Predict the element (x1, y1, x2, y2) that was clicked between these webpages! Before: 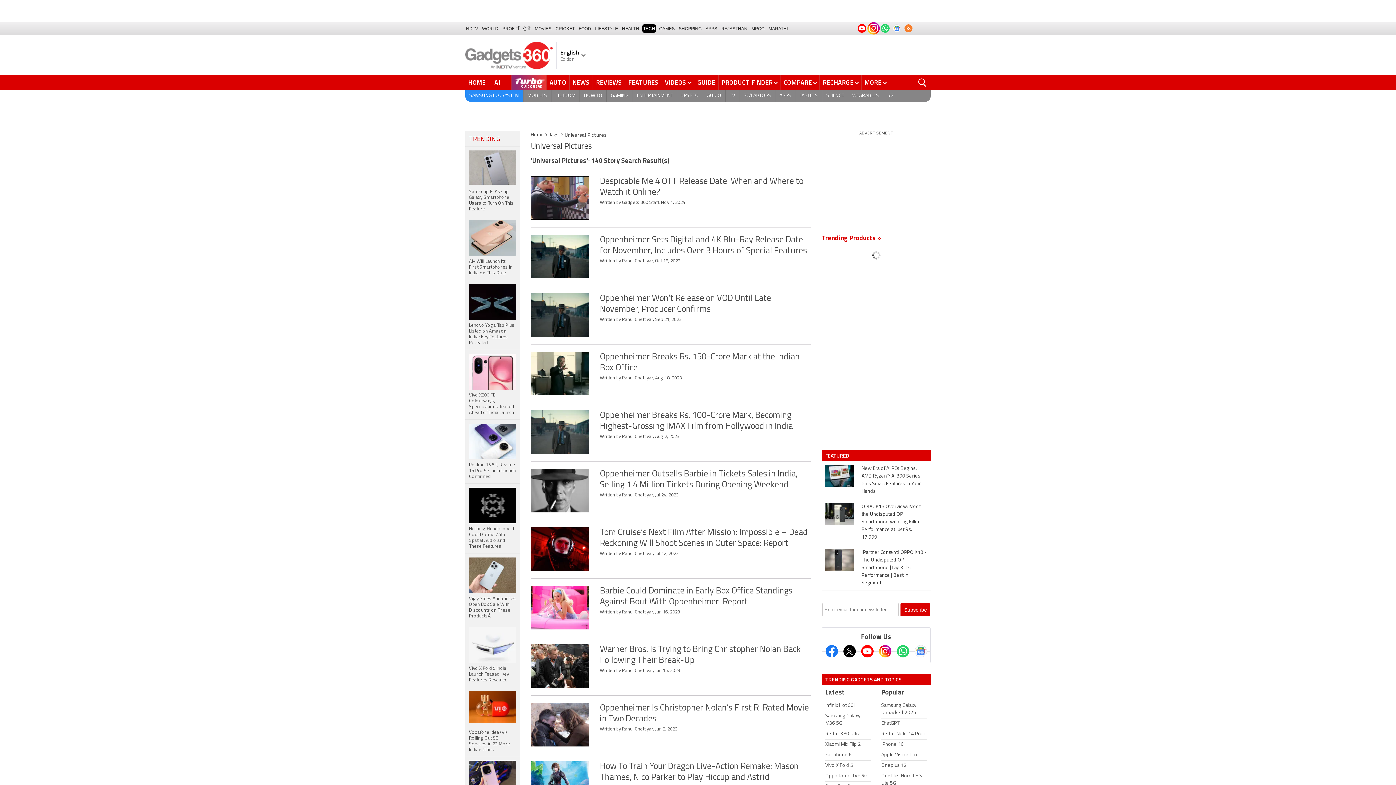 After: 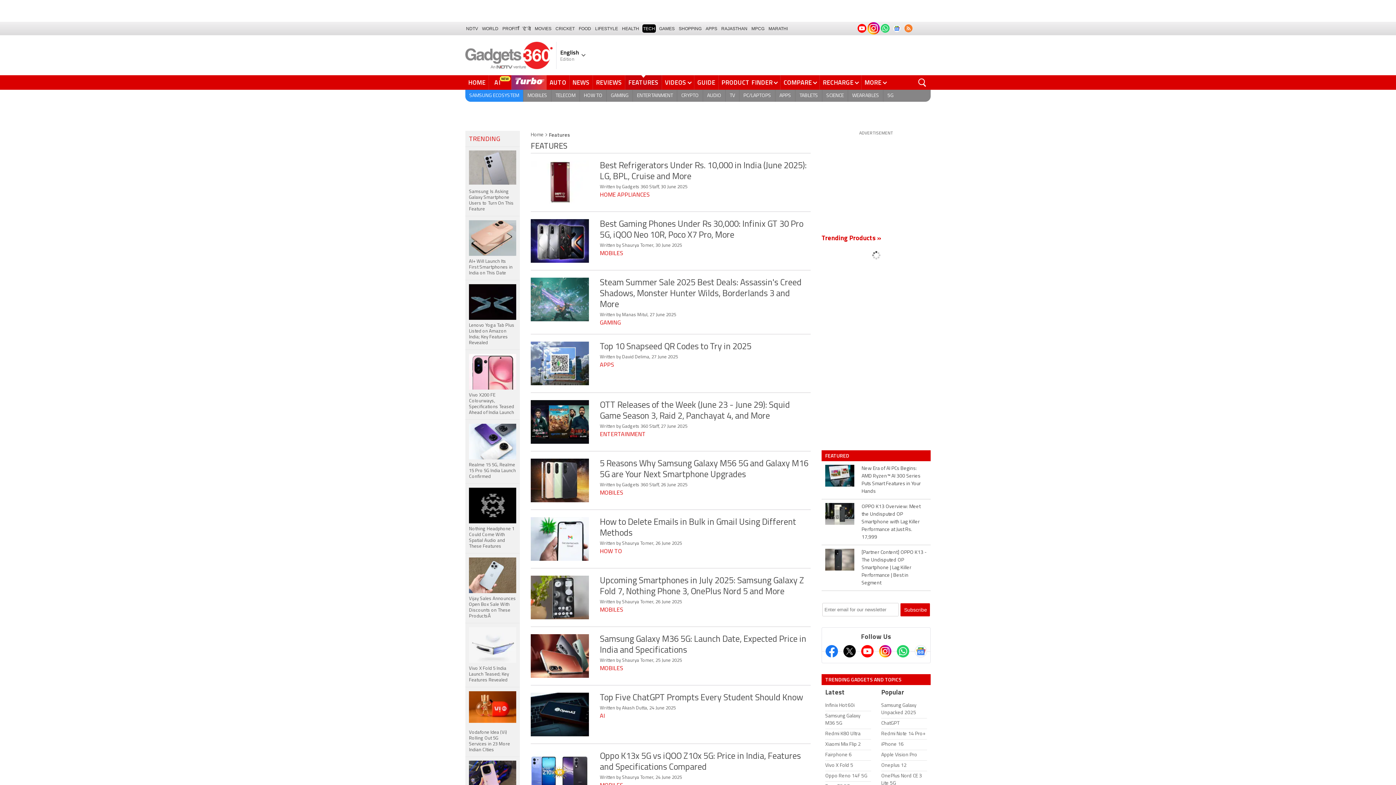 Action: bbox: (625, 75, 662, 89) label: FEATURES